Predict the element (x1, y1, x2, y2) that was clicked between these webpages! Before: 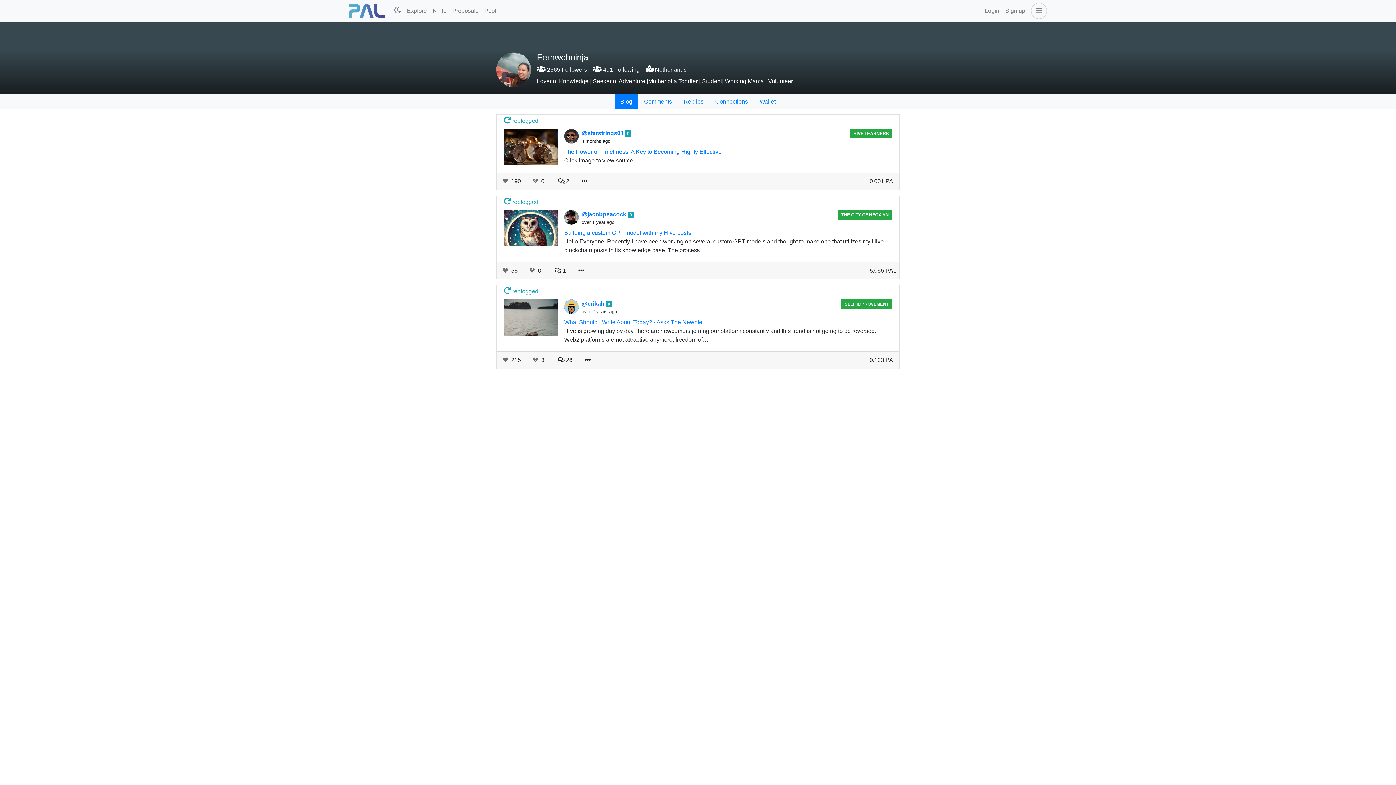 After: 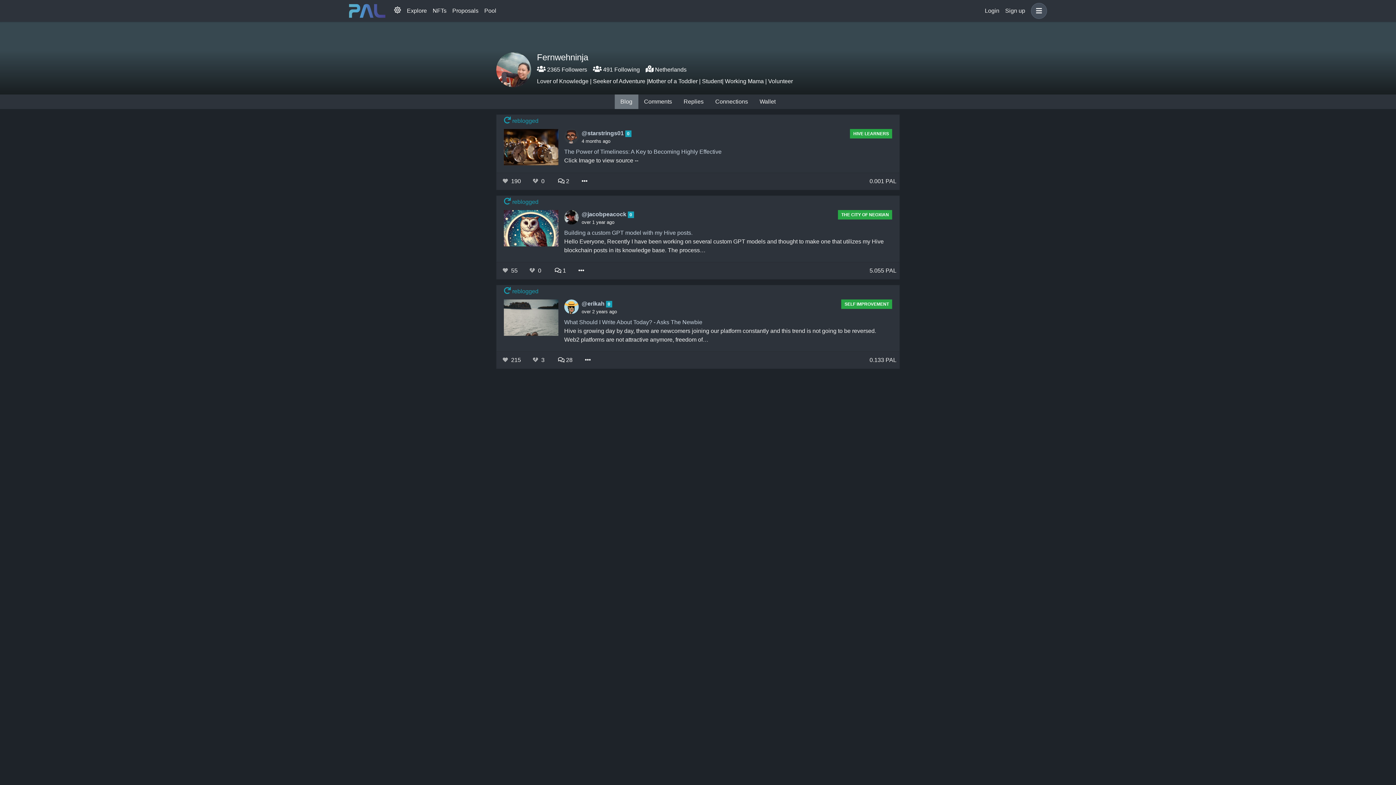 Action: bbox: (391, 3, 404, 18)